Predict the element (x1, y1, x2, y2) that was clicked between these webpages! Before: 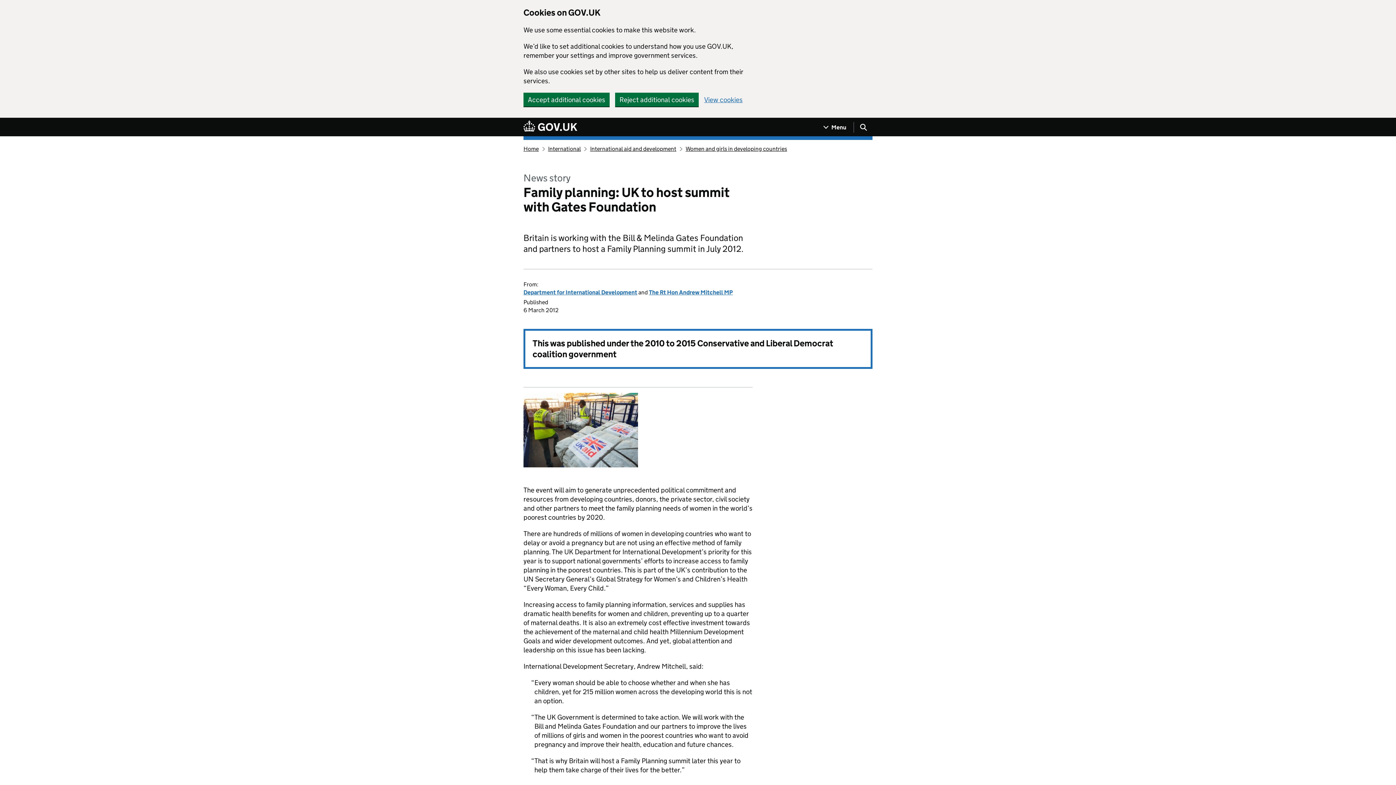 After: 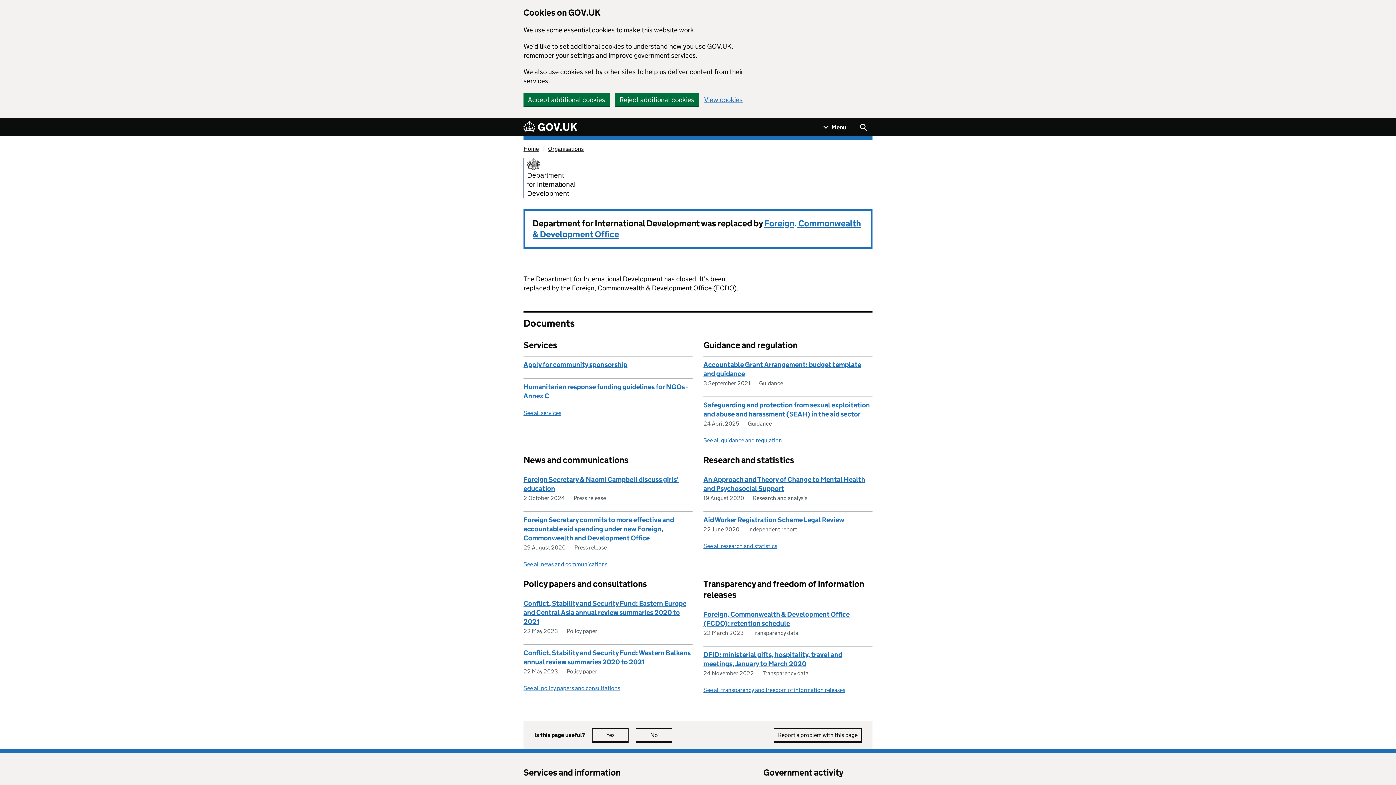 Action: bbox: (523, 289, 637, 296) label: Department for International Development